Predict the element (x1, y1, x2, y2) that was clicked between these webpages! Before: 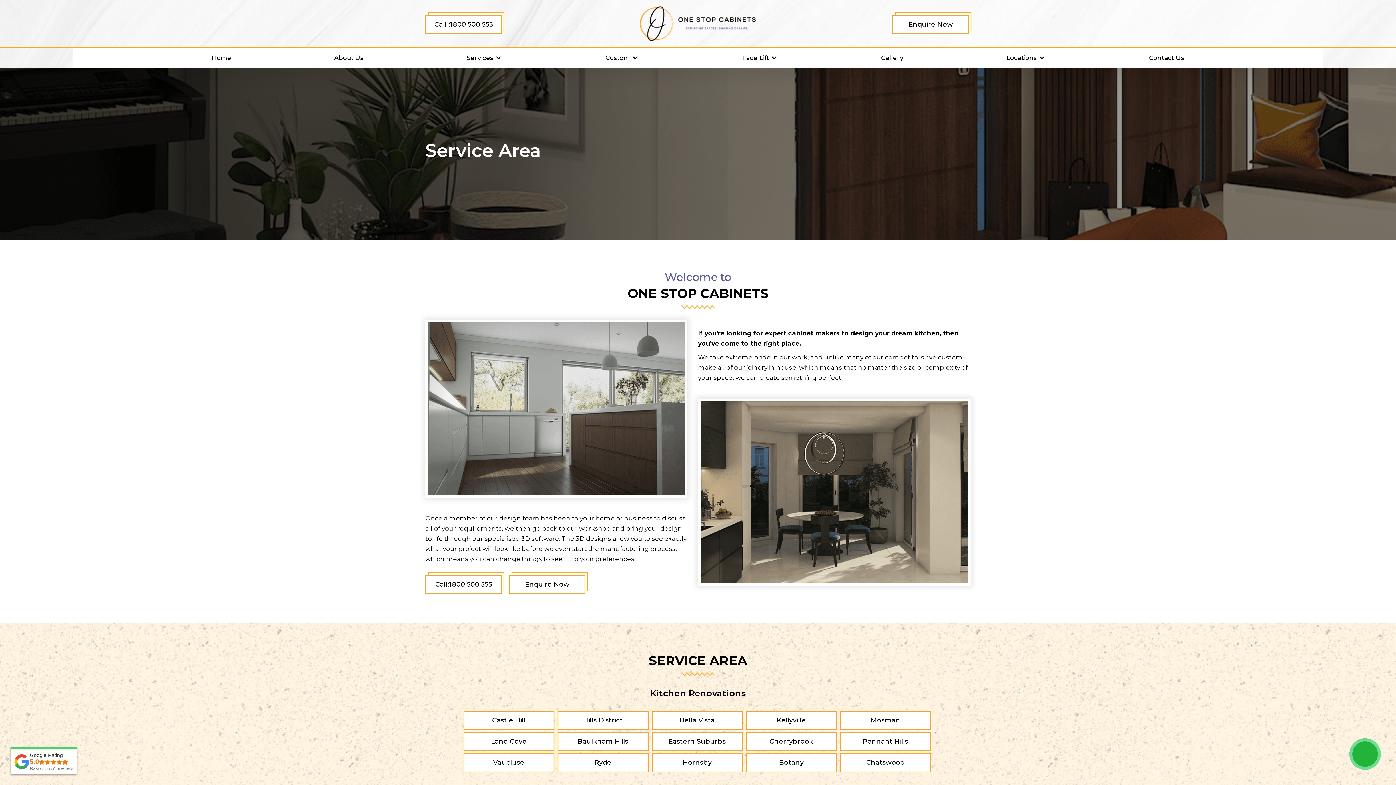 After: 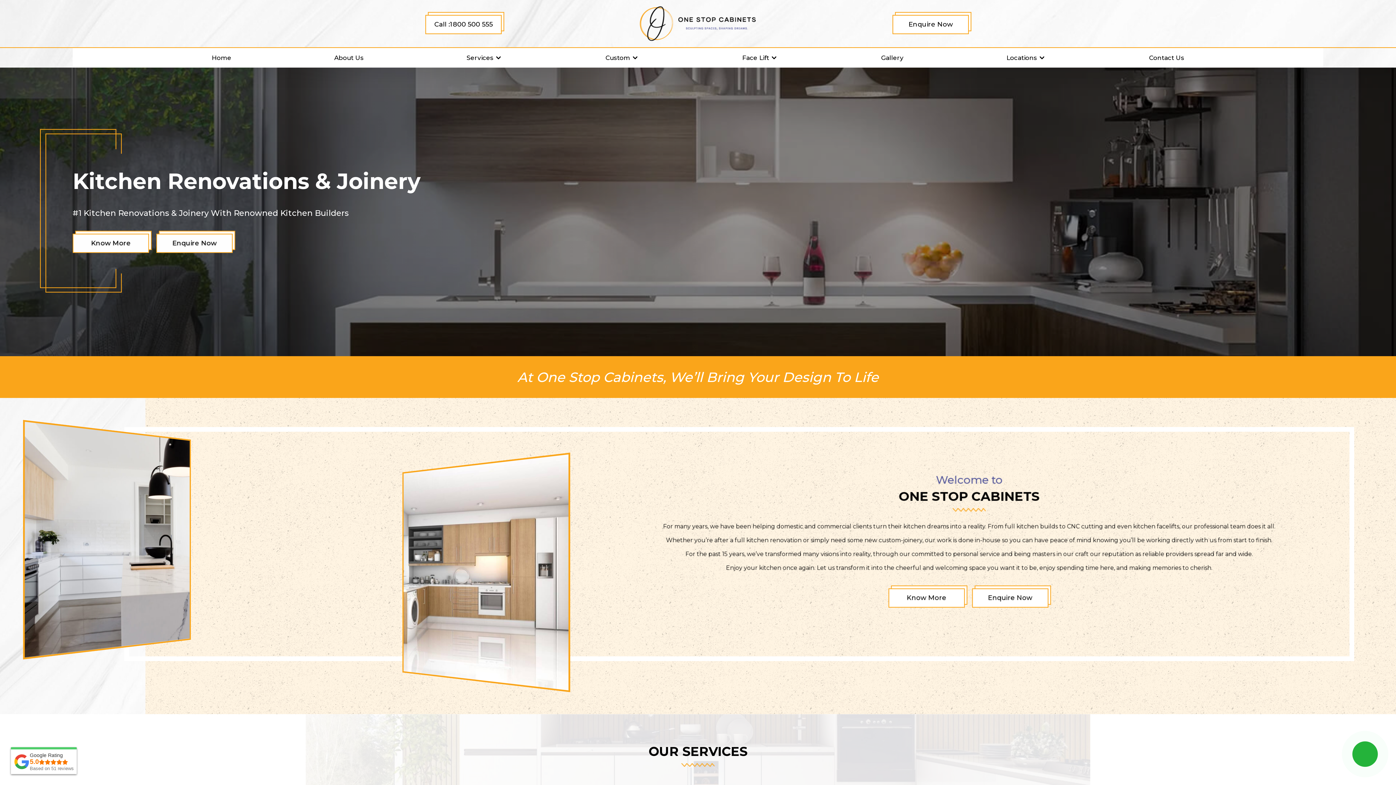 Action: label: Home bbox: (211, 55, 231, 60)